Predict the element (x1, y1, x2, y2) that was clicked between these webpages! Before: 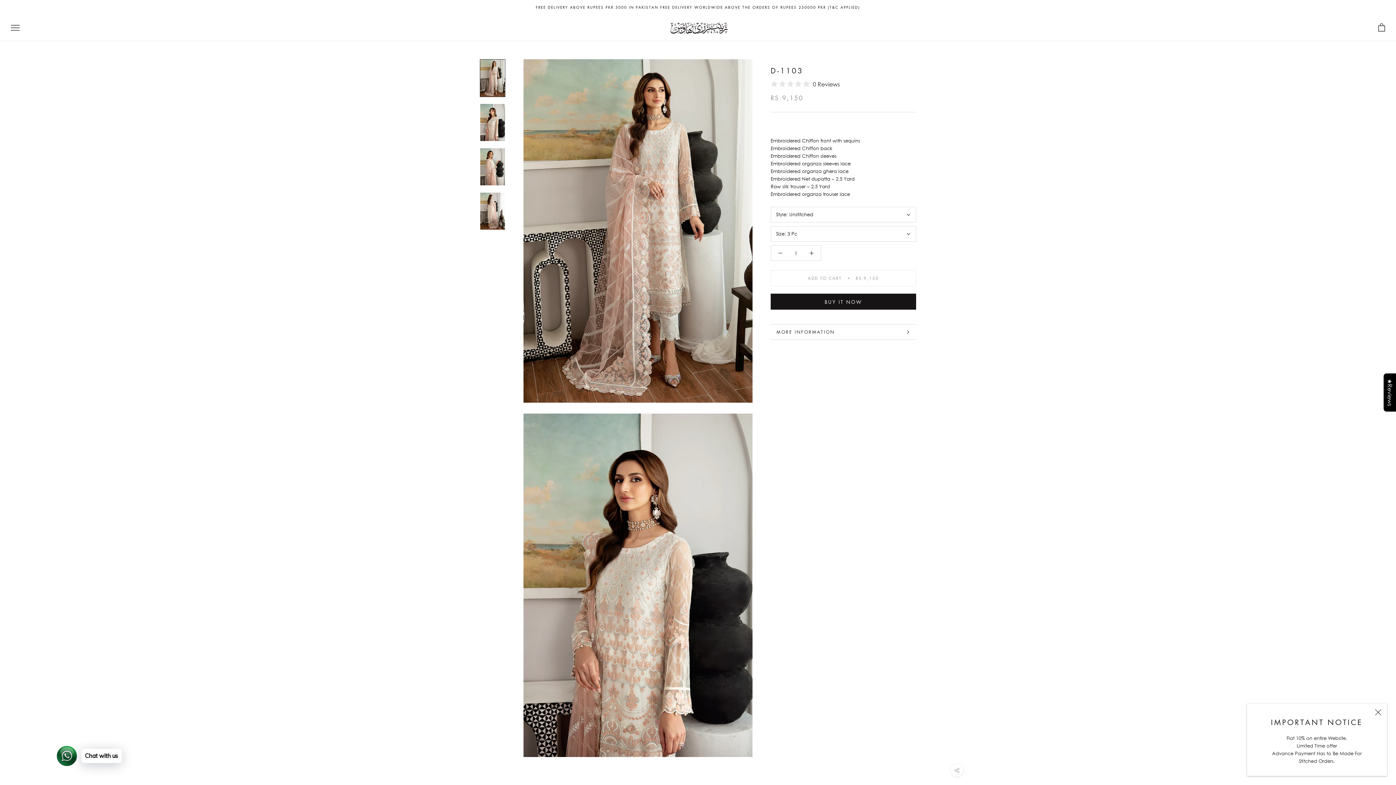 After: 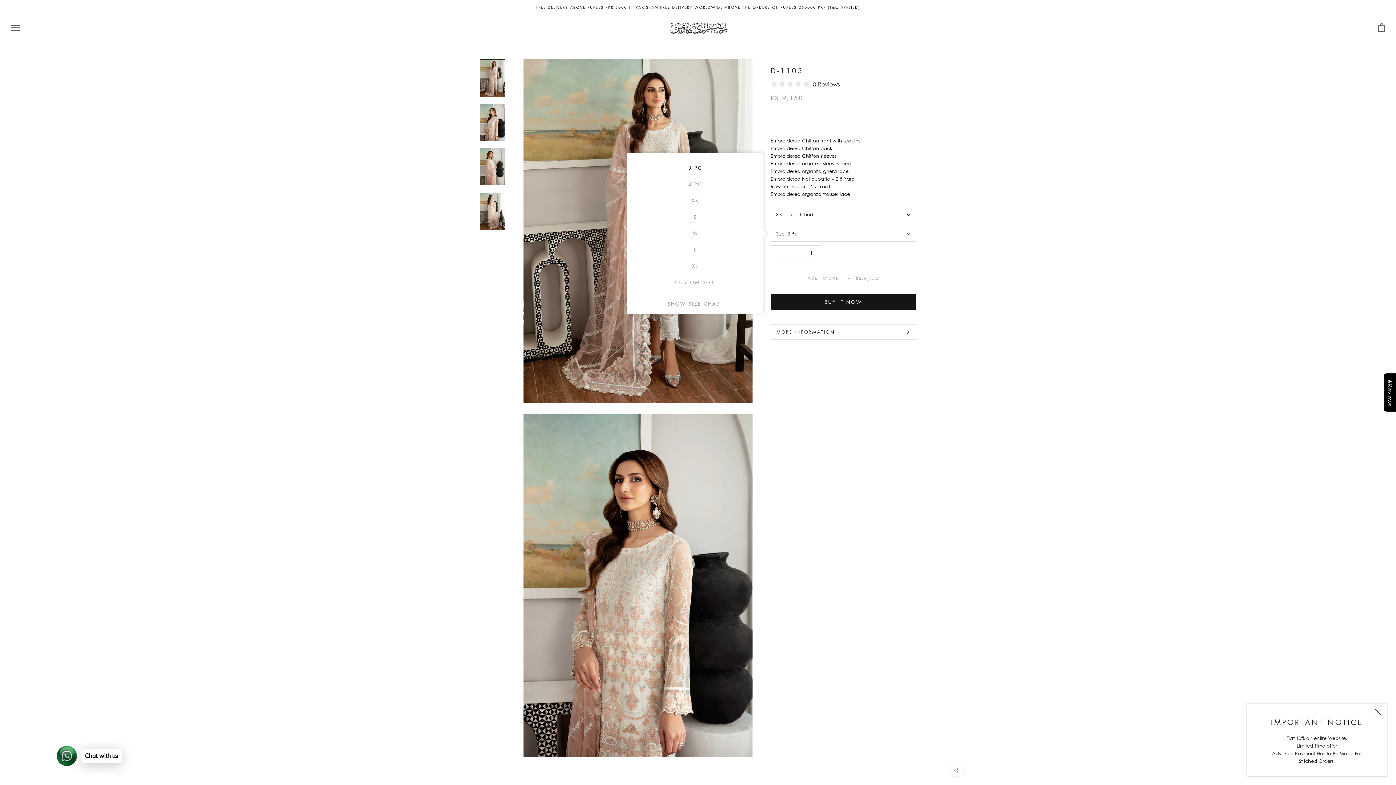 Action: bbox: (770, 226, 916, 241) label: Size: 3 Pc